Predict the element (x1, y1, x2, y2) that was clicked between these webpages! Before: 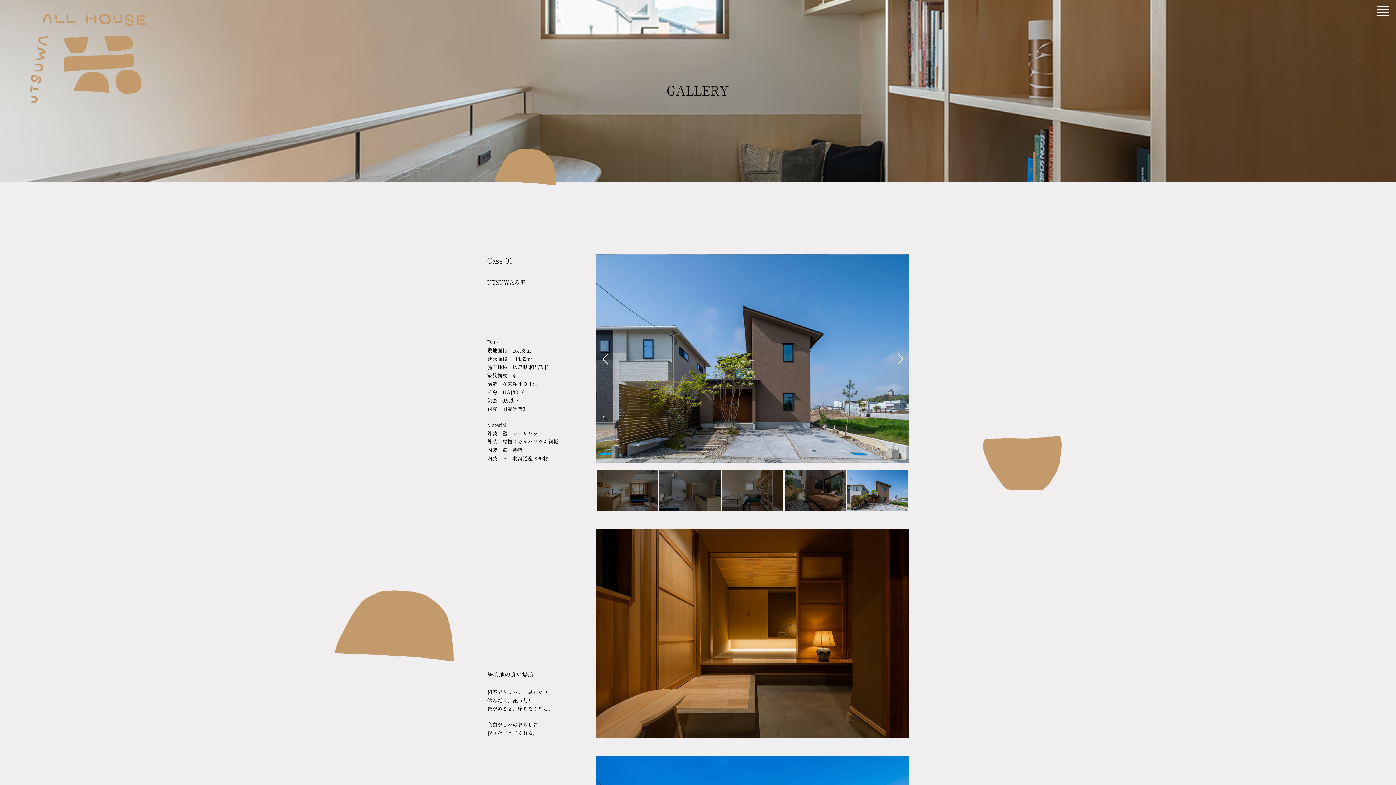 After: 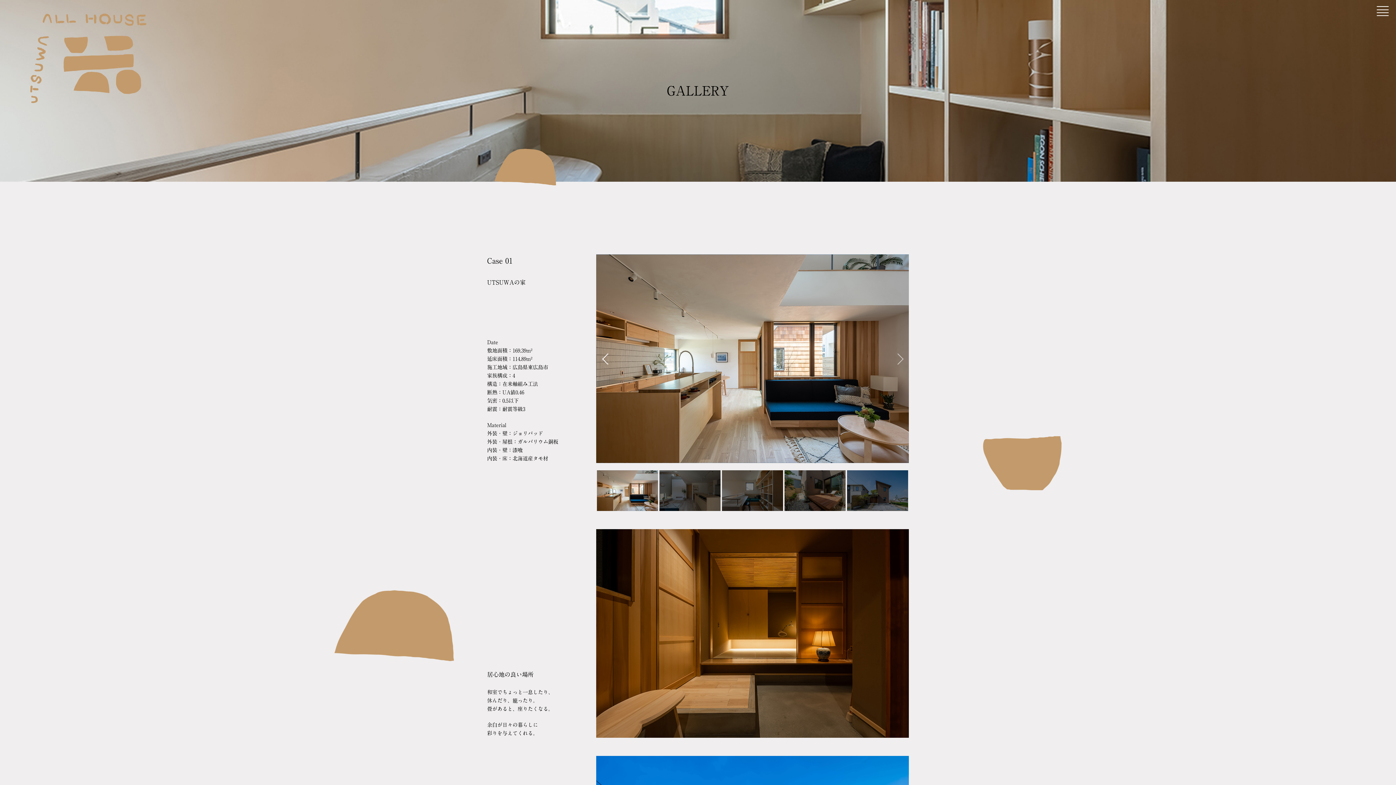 Action: bbox: (894, 348, 905, 369) label: Next